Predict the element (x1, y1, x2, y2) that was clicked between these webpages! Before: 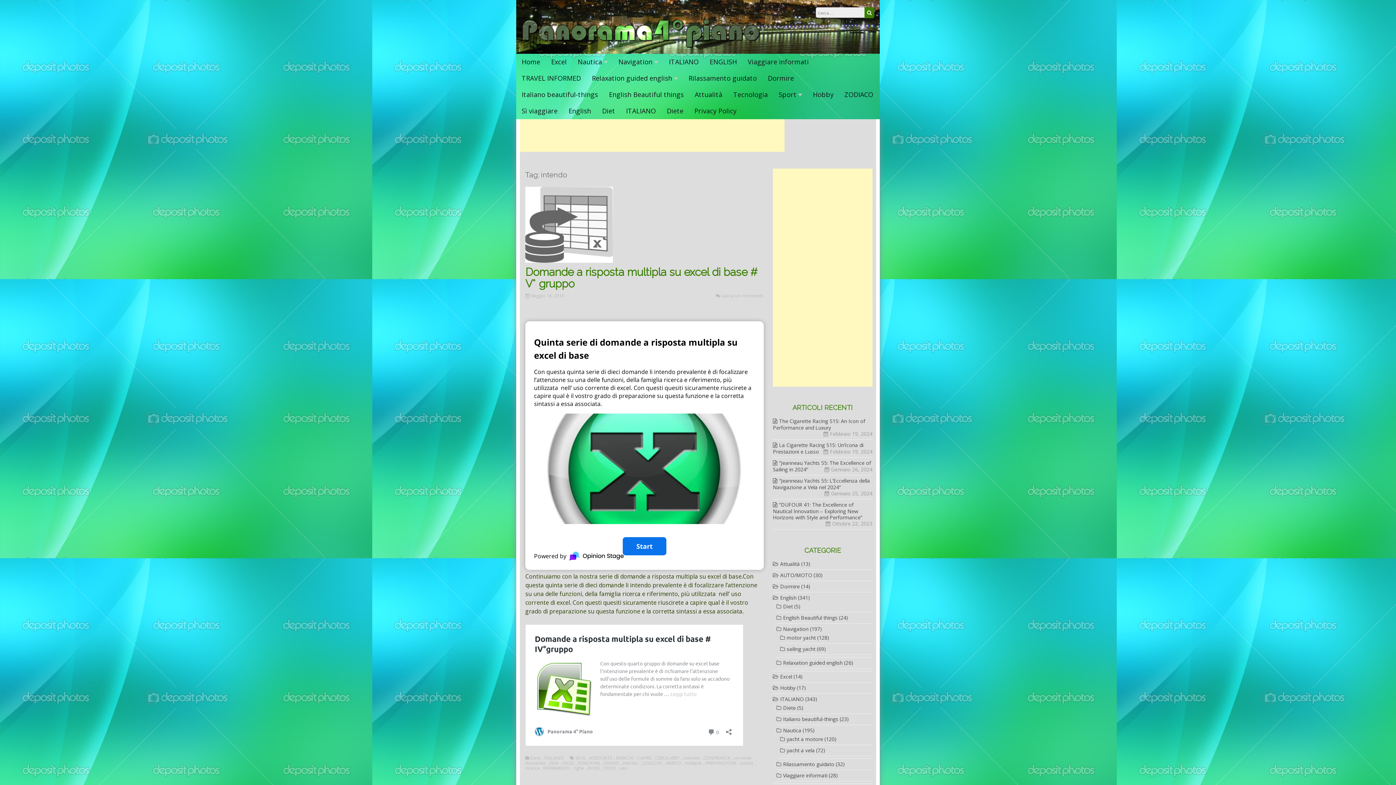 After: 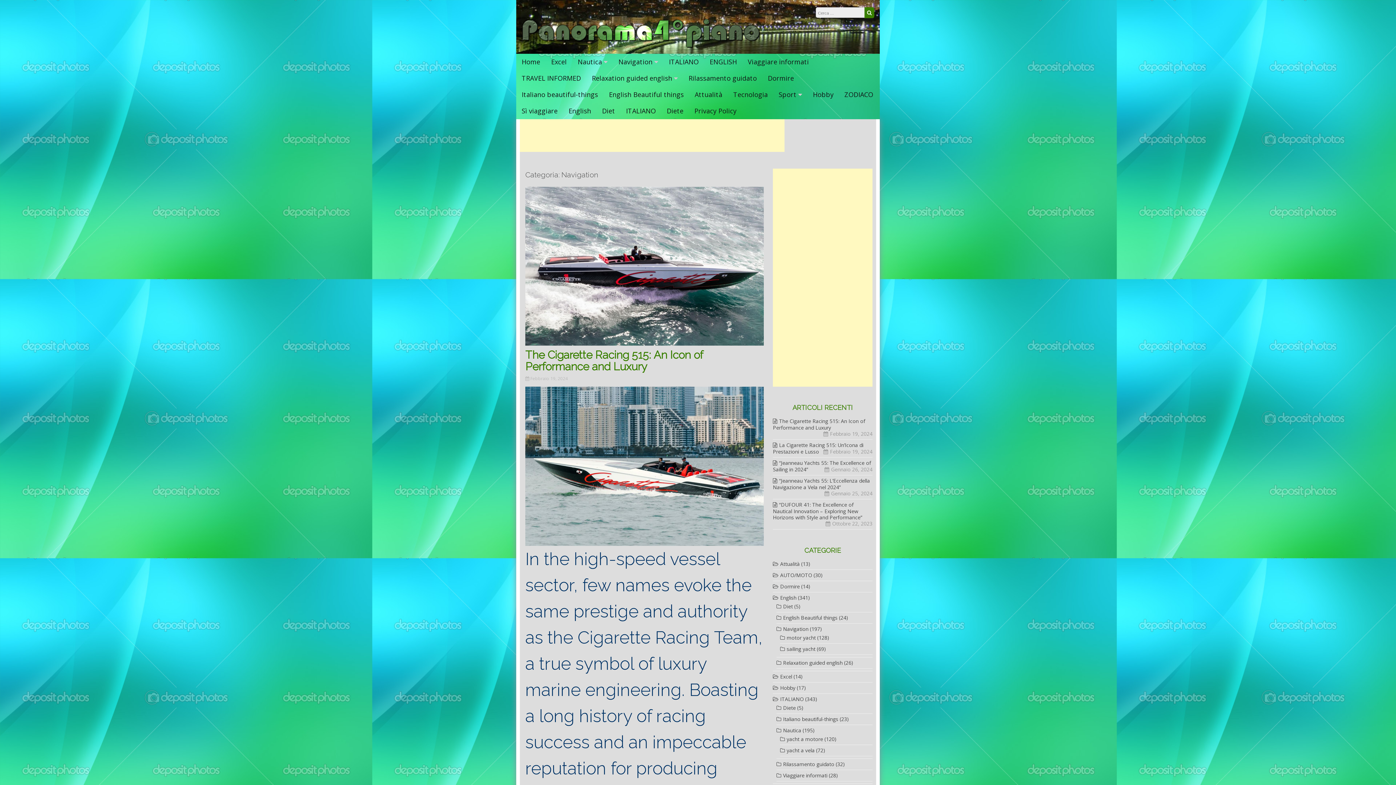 Action: label: Navigation bbox: (776, 625, 808, 632)